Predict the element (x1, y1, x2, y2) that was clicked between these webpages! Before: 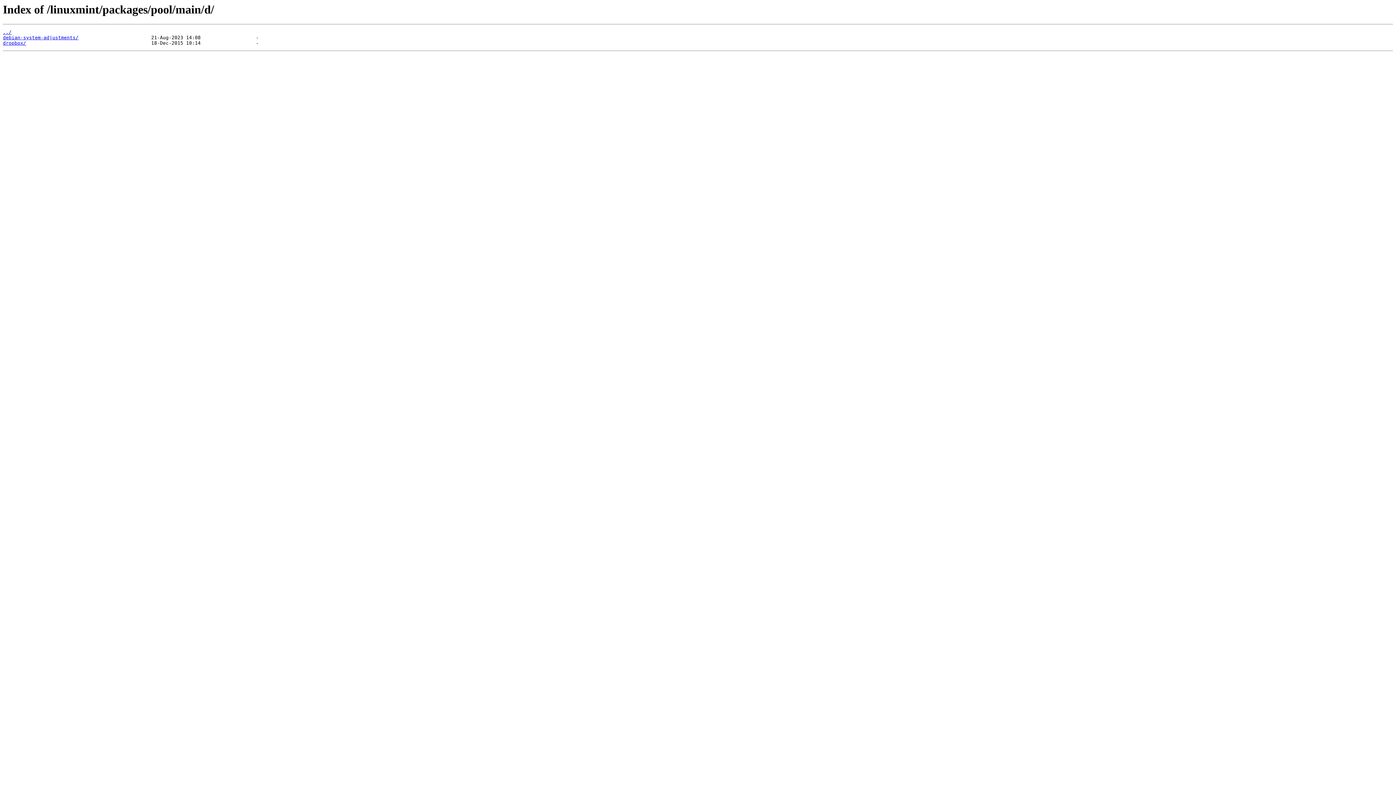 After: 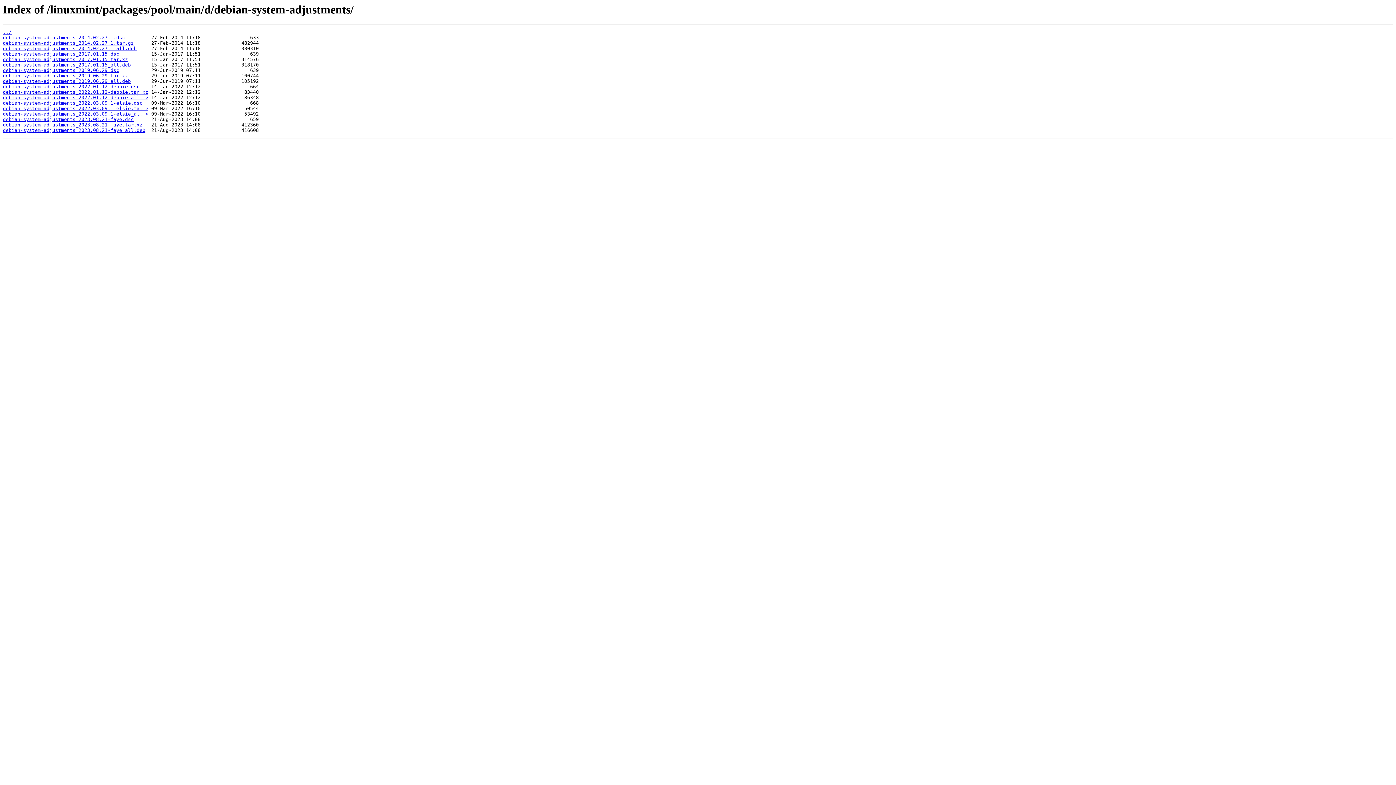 Action: label: debian-system-adjustments/ bbox: (2, 35, 78, 40)